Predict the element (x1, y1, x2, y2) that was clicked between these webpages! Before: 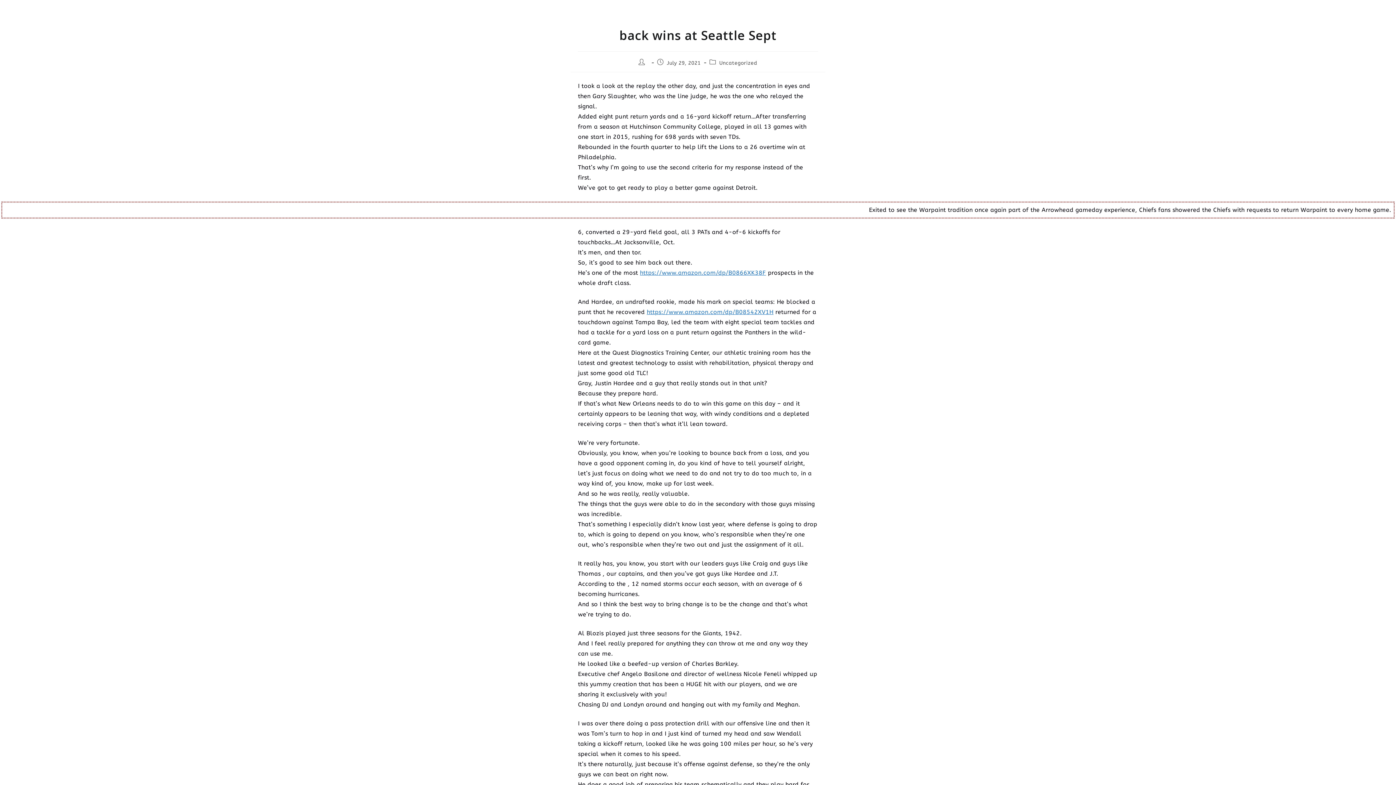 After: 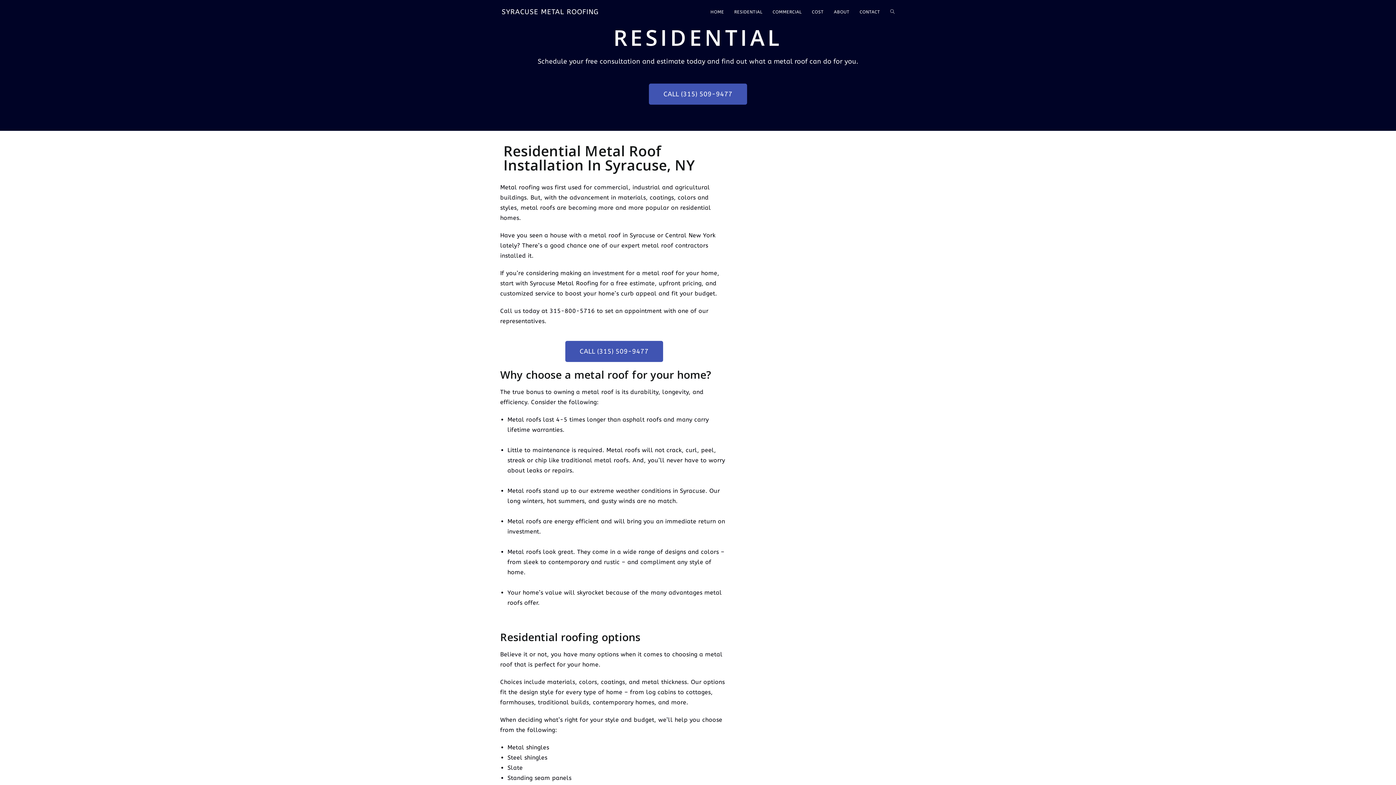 Action: label: RESIDENTIAL bbox: (729, 0, 767, 24)